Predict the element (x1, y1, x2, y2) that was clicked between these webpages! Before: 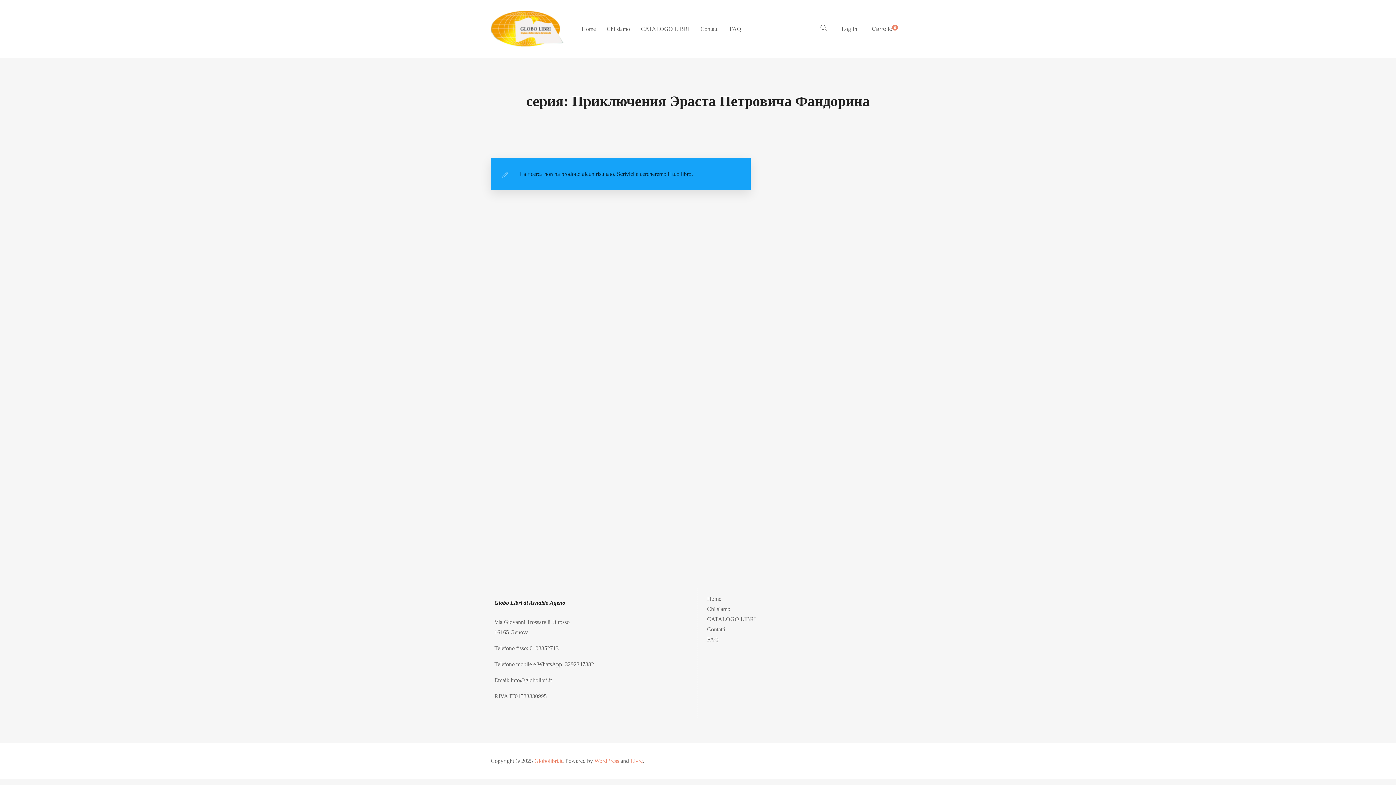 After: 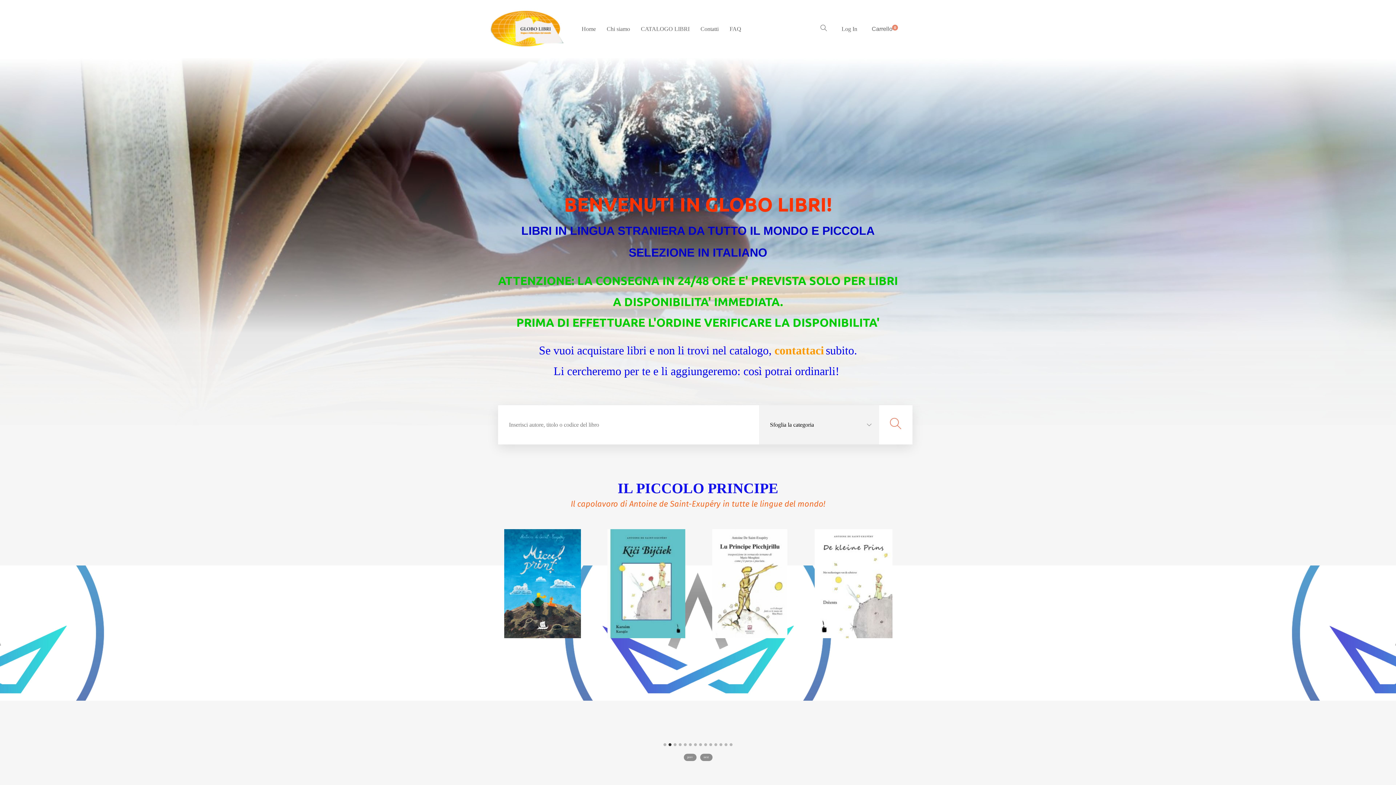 Action: bbox: (534, 758, 562, 764) label: Globolibri.it